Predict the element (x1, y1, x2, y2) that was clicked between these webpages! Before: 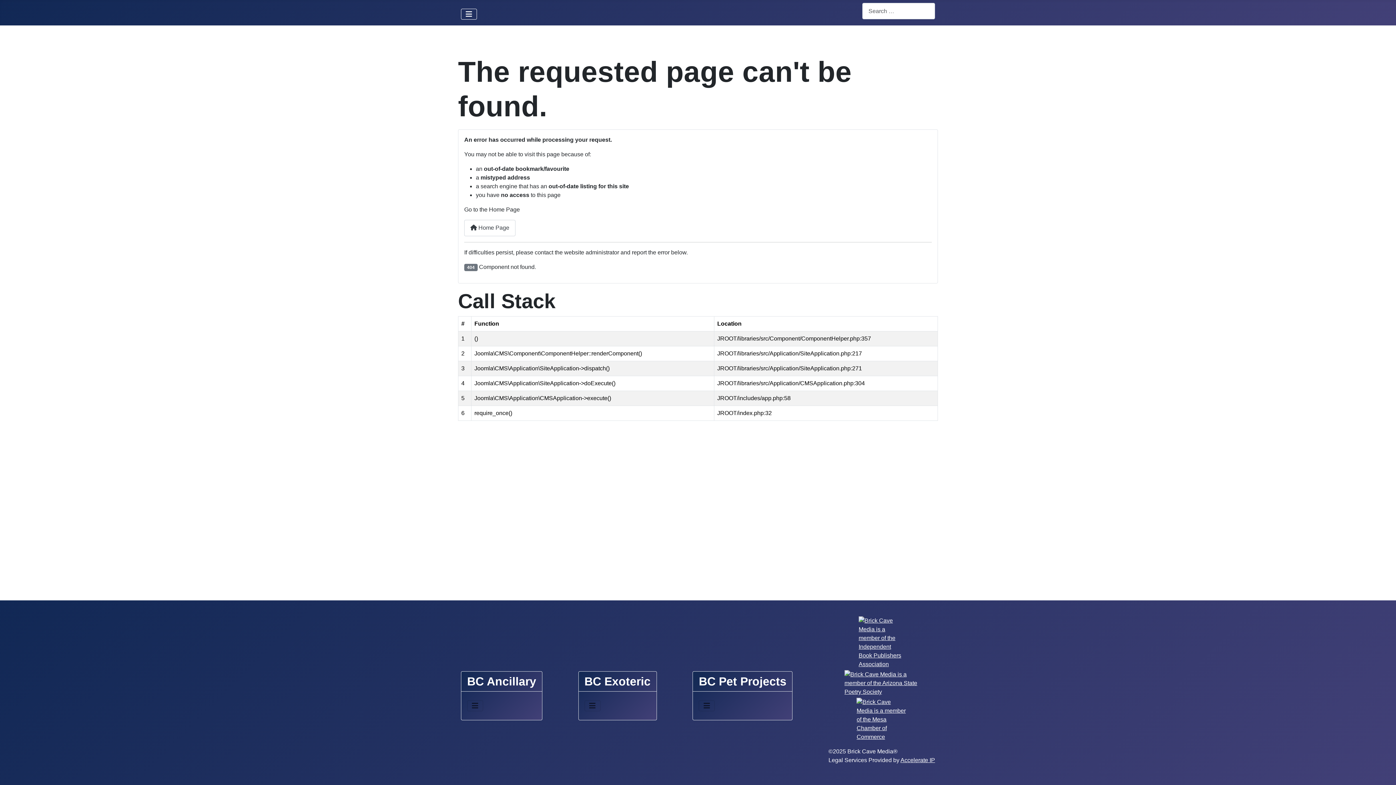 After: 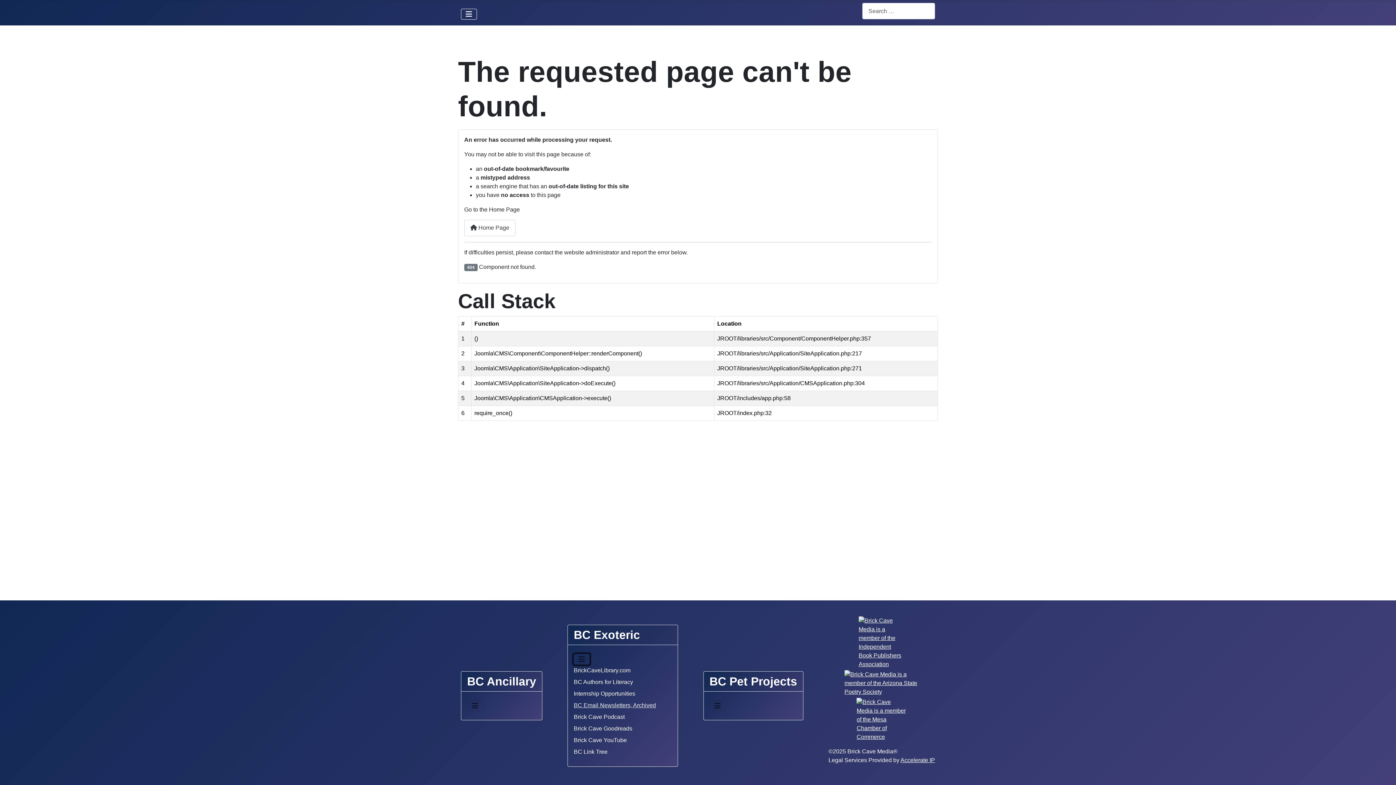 Action: label: Toggle Navigation bbox: (584, 700, 600, 711)